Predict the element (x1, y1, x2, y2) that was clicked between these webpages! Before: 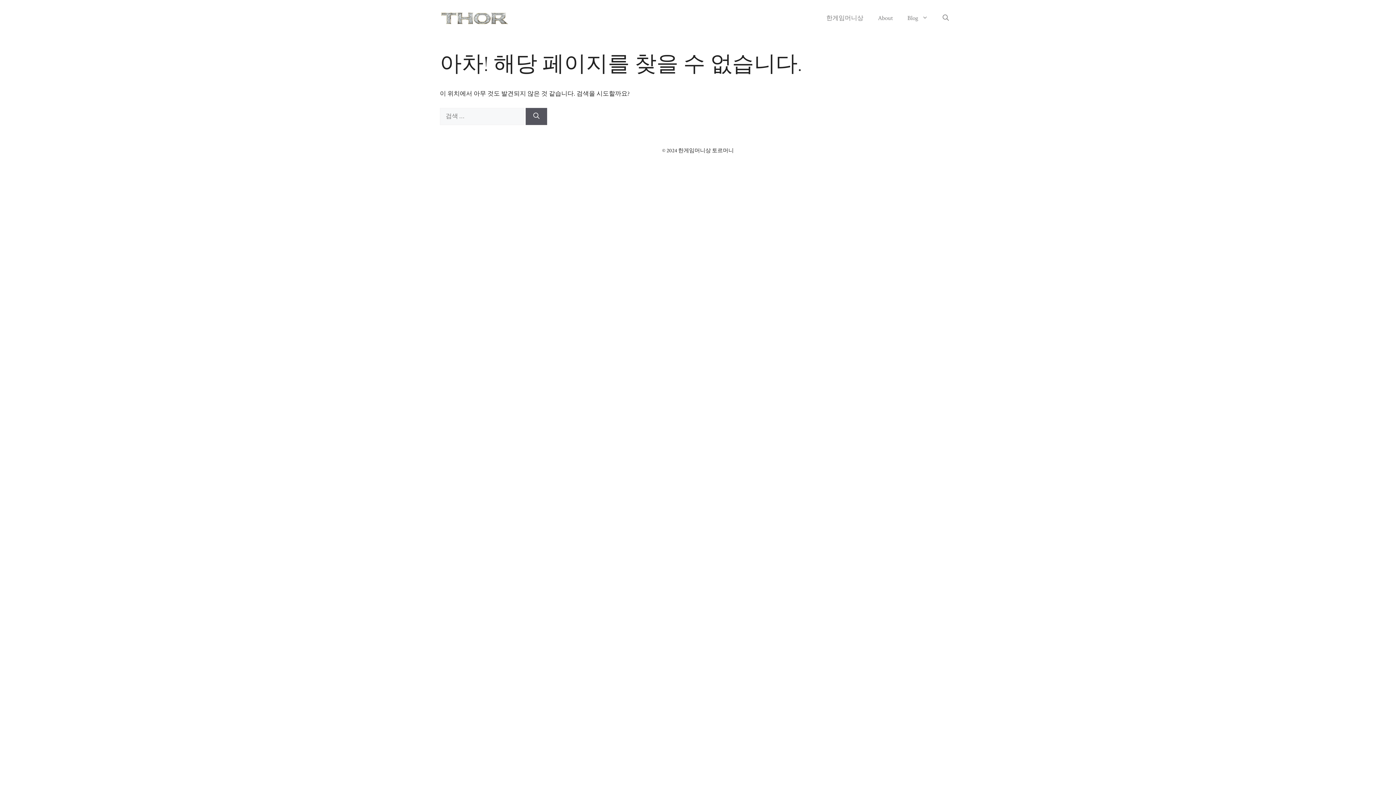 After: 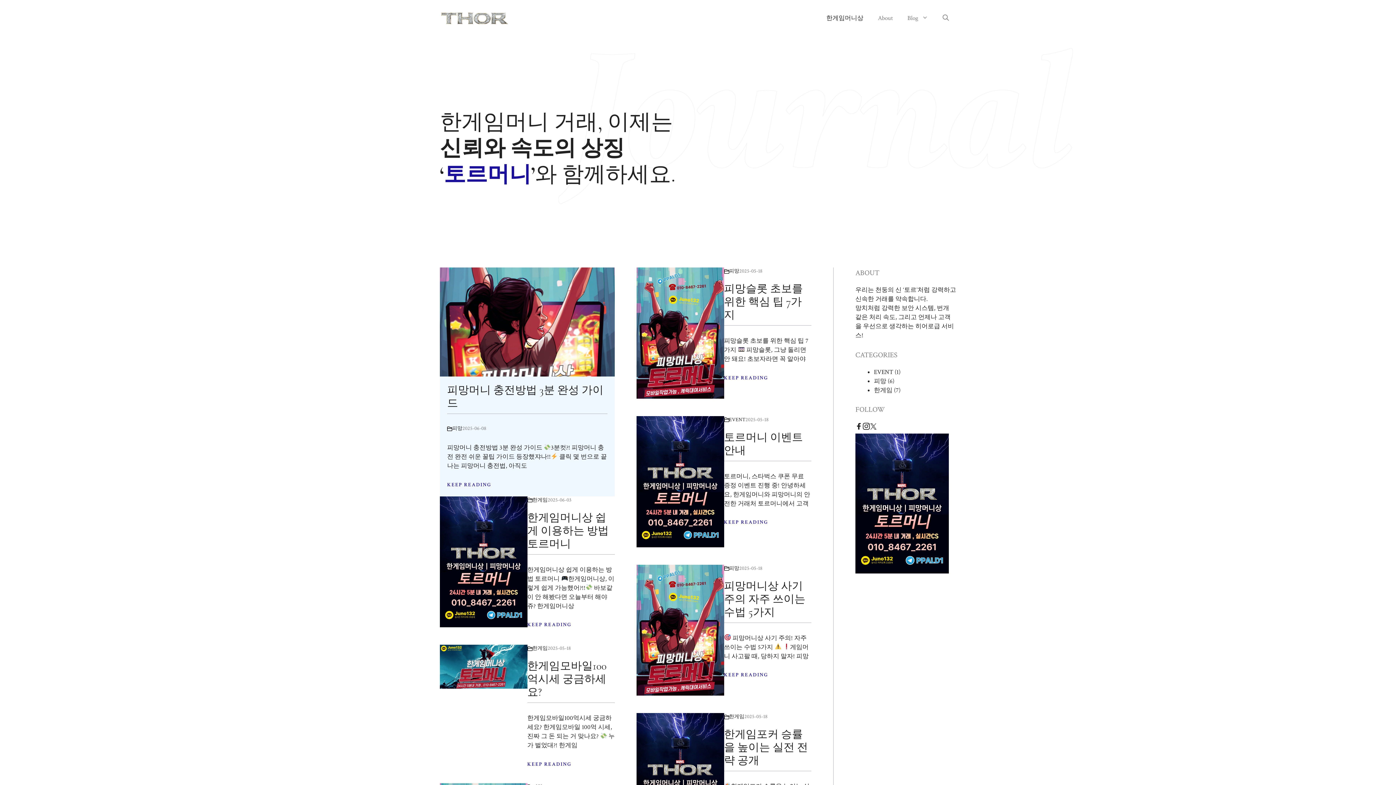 Action: bbox: (440, 13, 509, 21)